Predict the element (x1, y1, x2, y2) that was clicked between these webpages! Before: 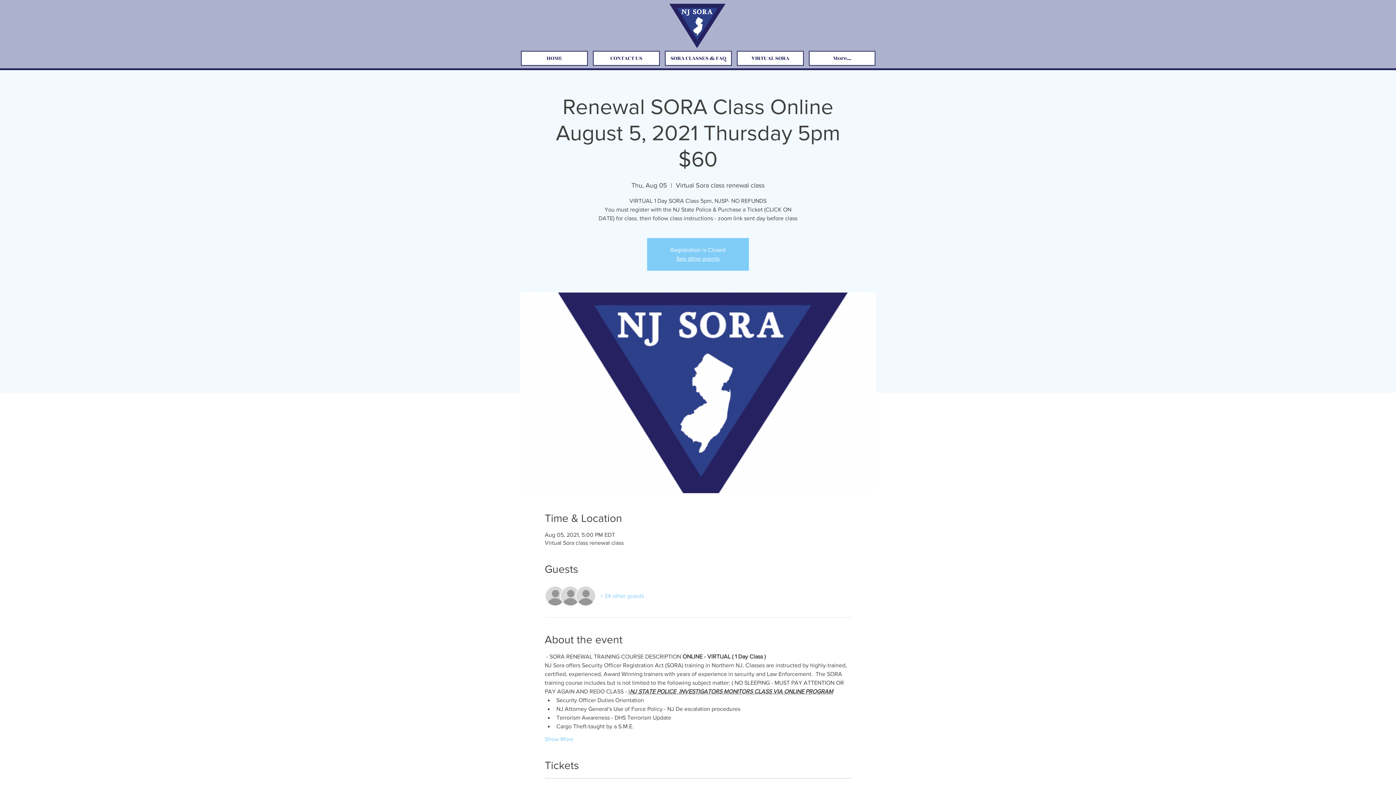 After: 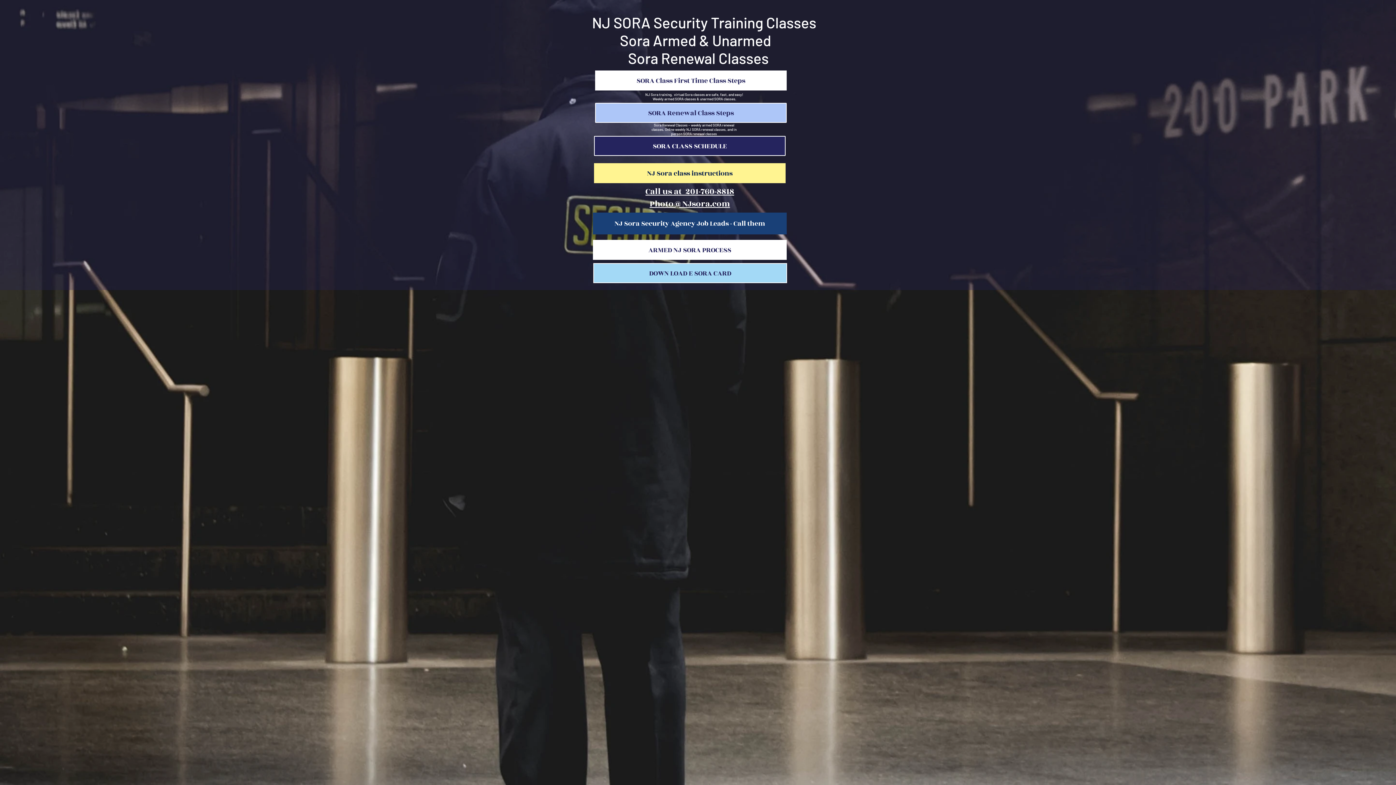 Action: bbox: (676, 255, 719, 261) label: See other events